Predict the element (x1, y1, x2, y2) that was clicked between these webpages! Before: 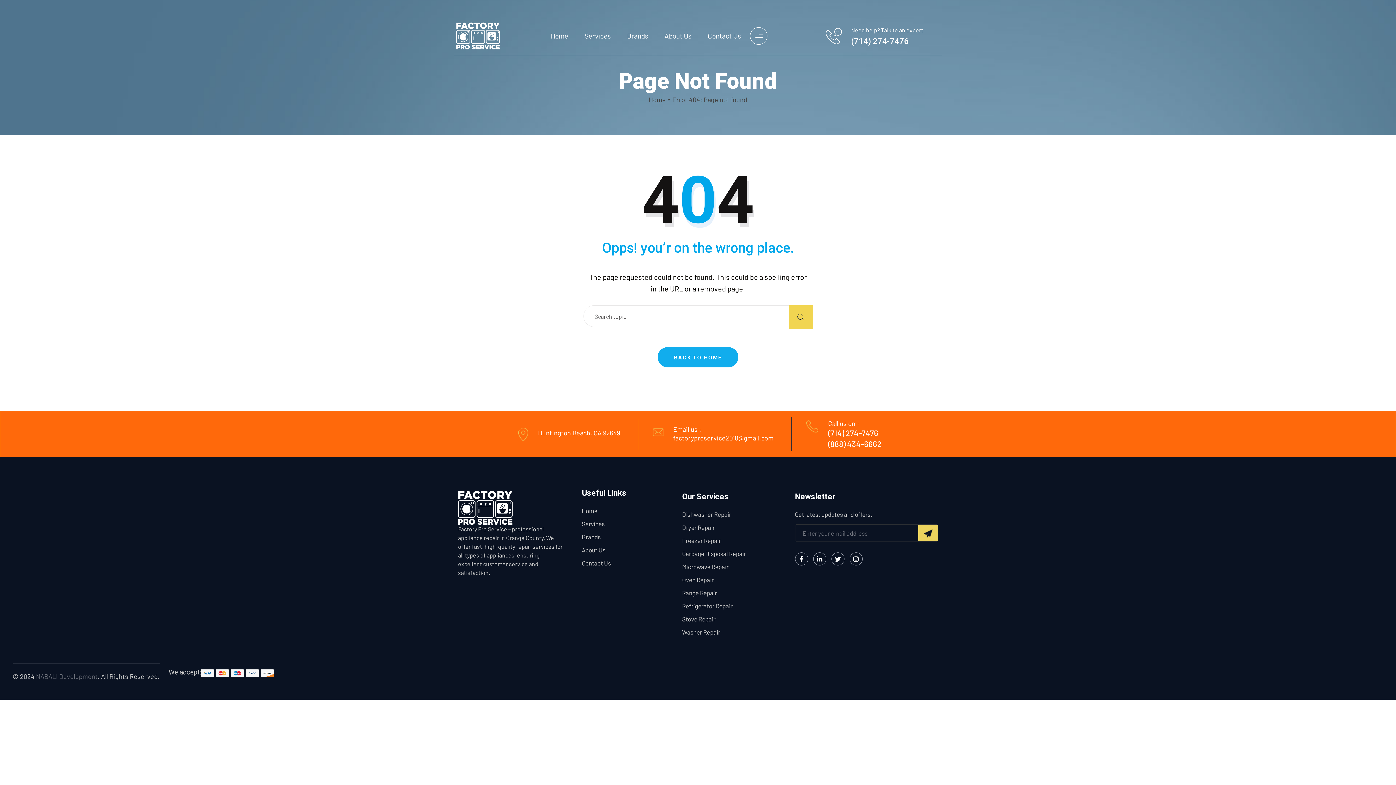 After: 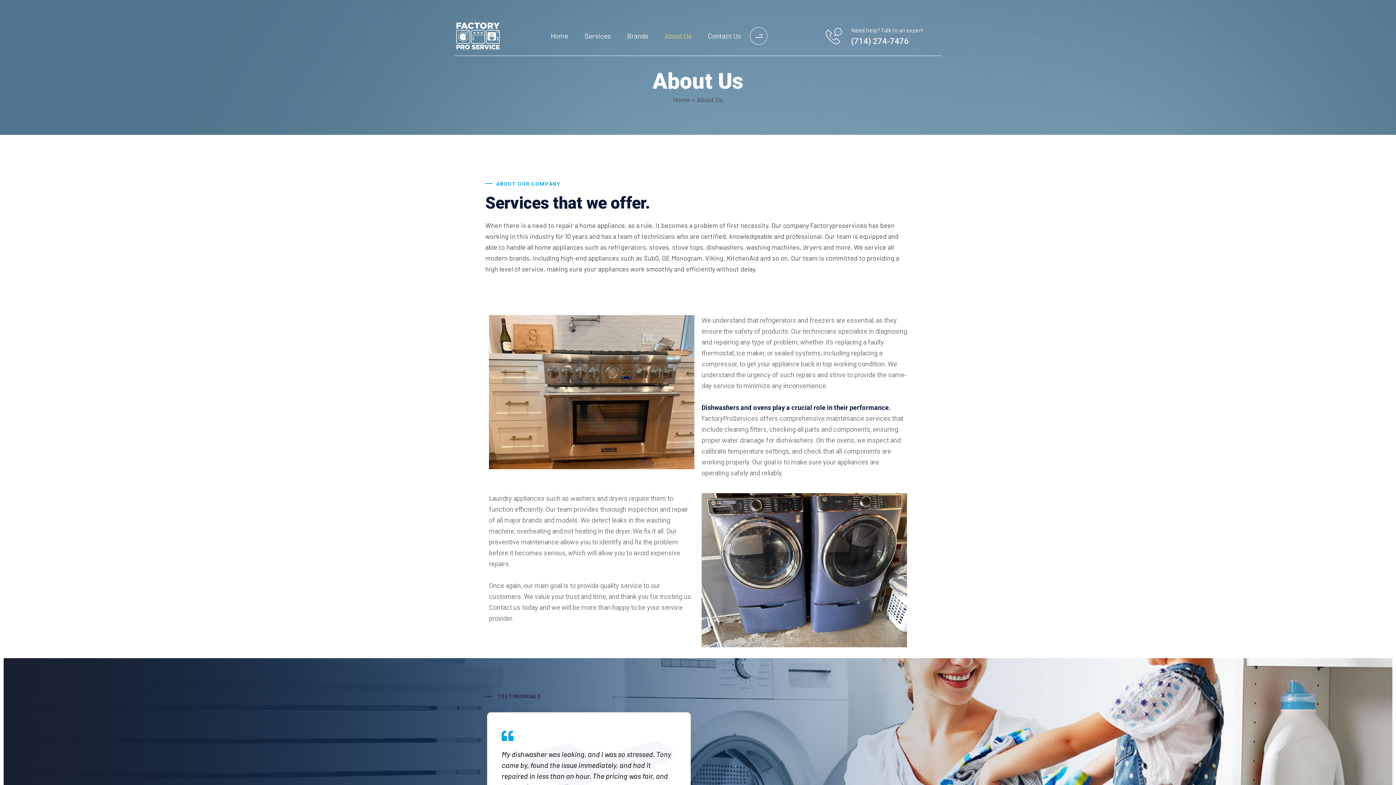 Action: label: About Us bbox: (664, 30, 691, 41)